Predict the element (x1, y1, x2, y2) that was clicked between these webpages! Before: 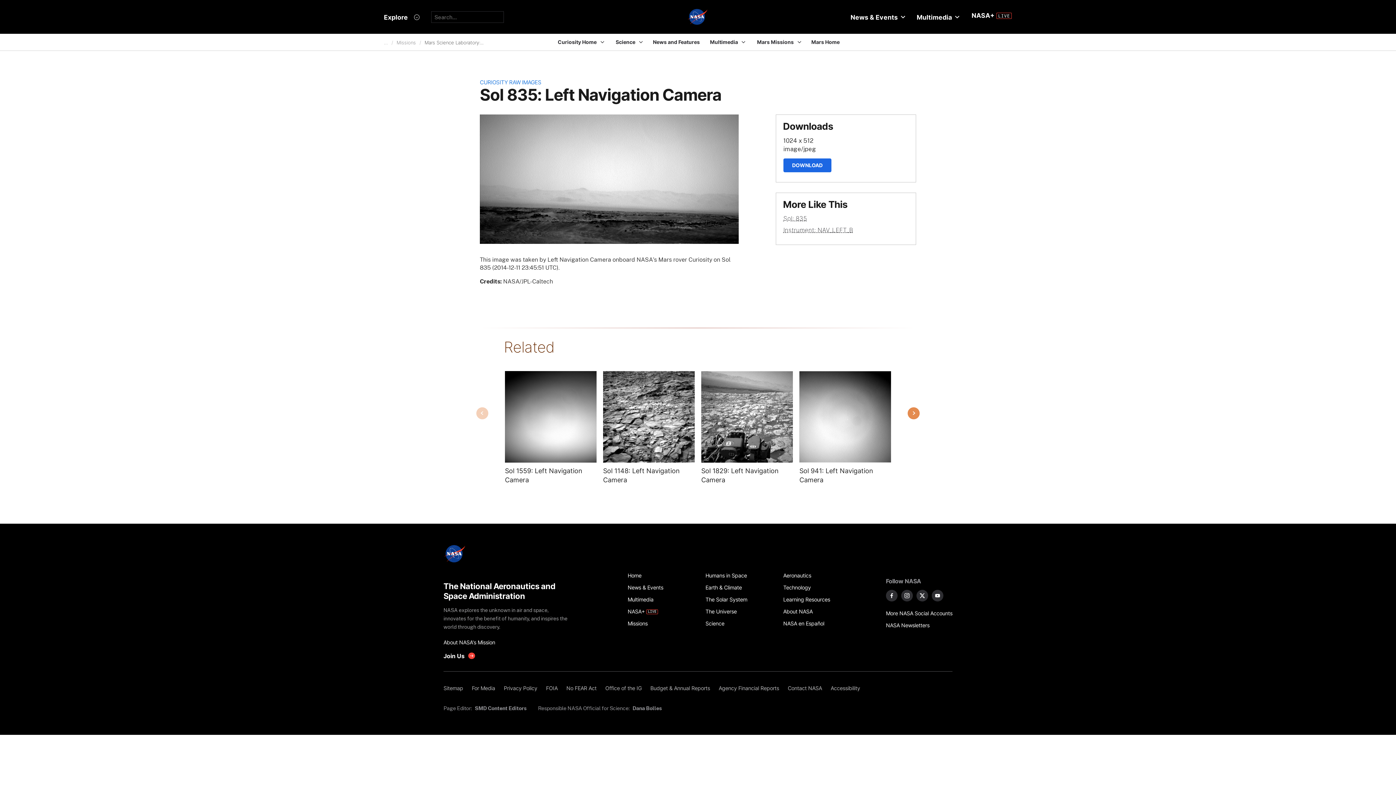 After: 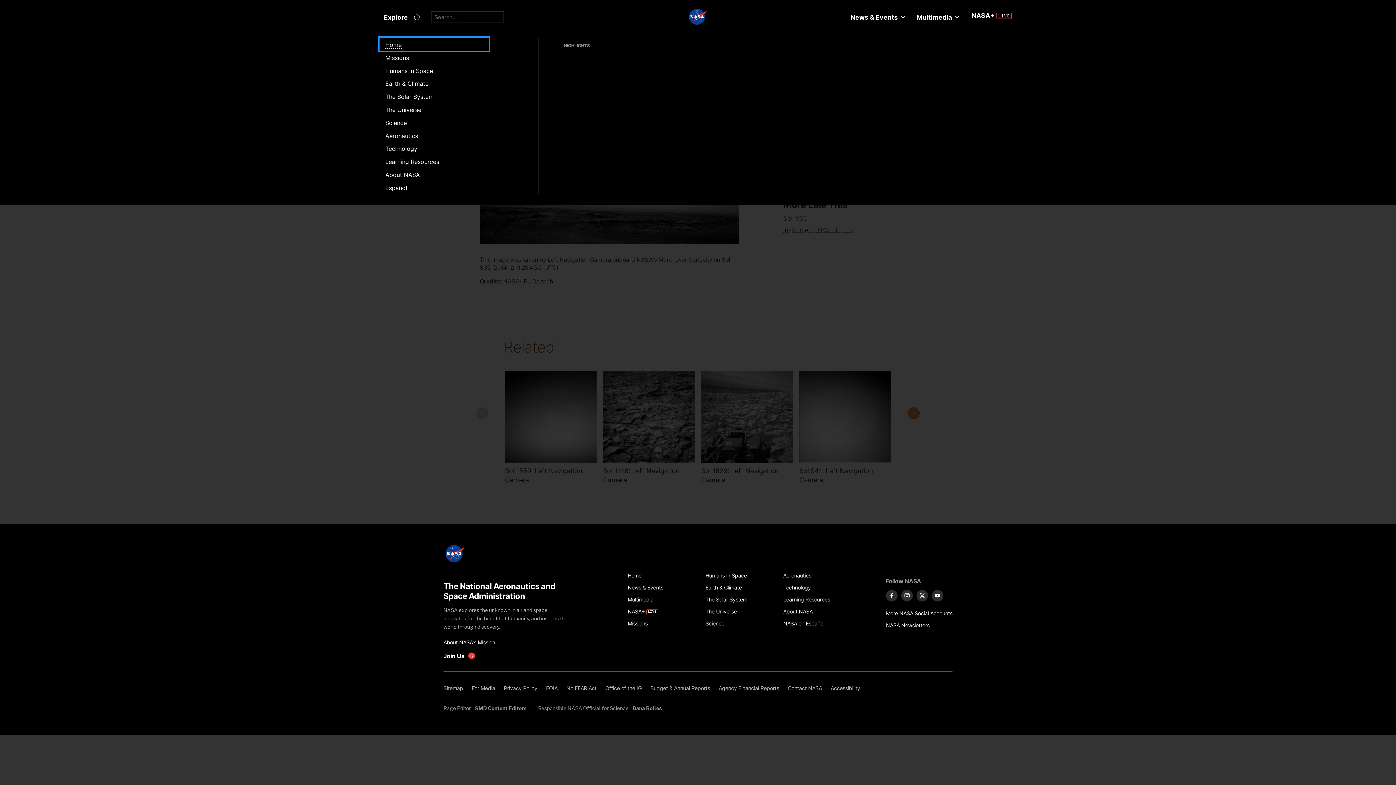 Action: bbox: (378, 8, 425, 26) label: Explore